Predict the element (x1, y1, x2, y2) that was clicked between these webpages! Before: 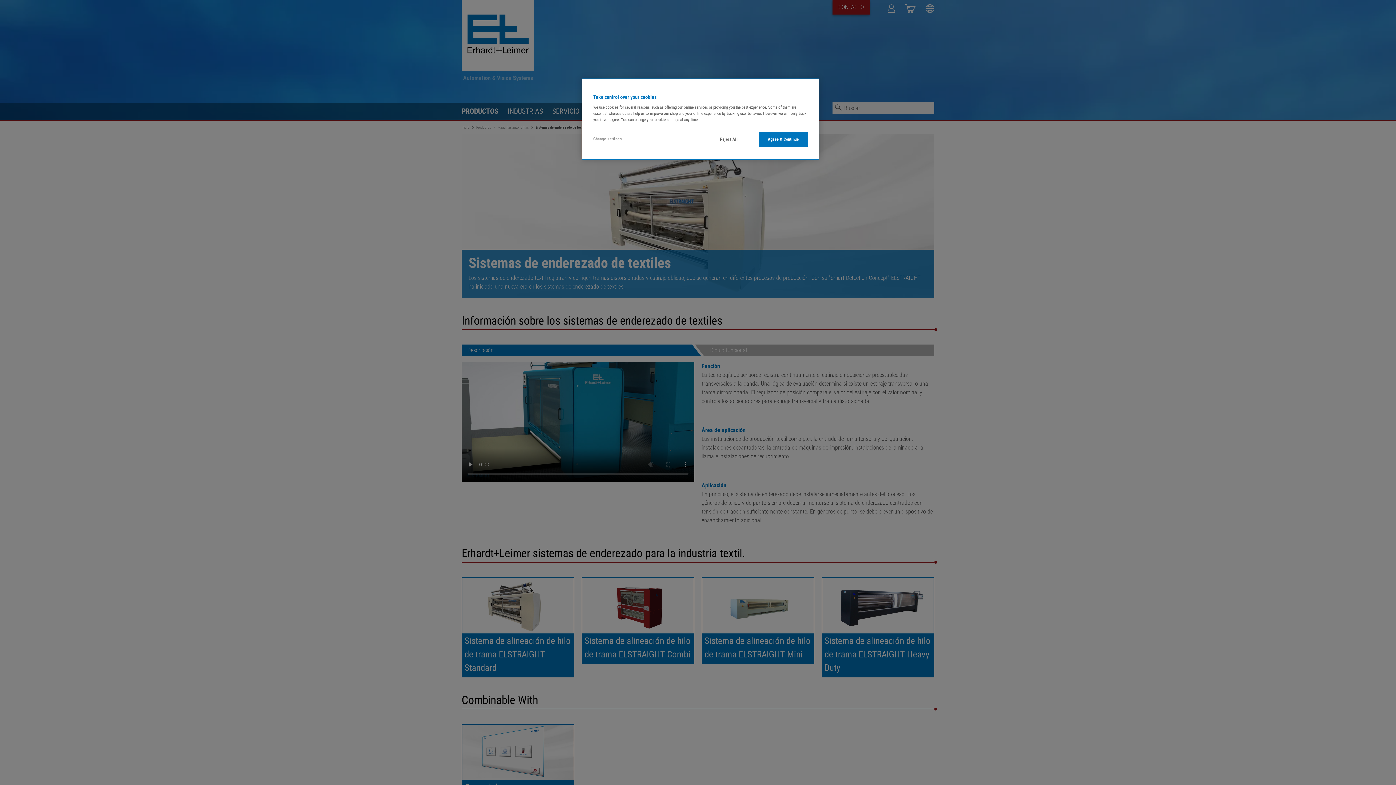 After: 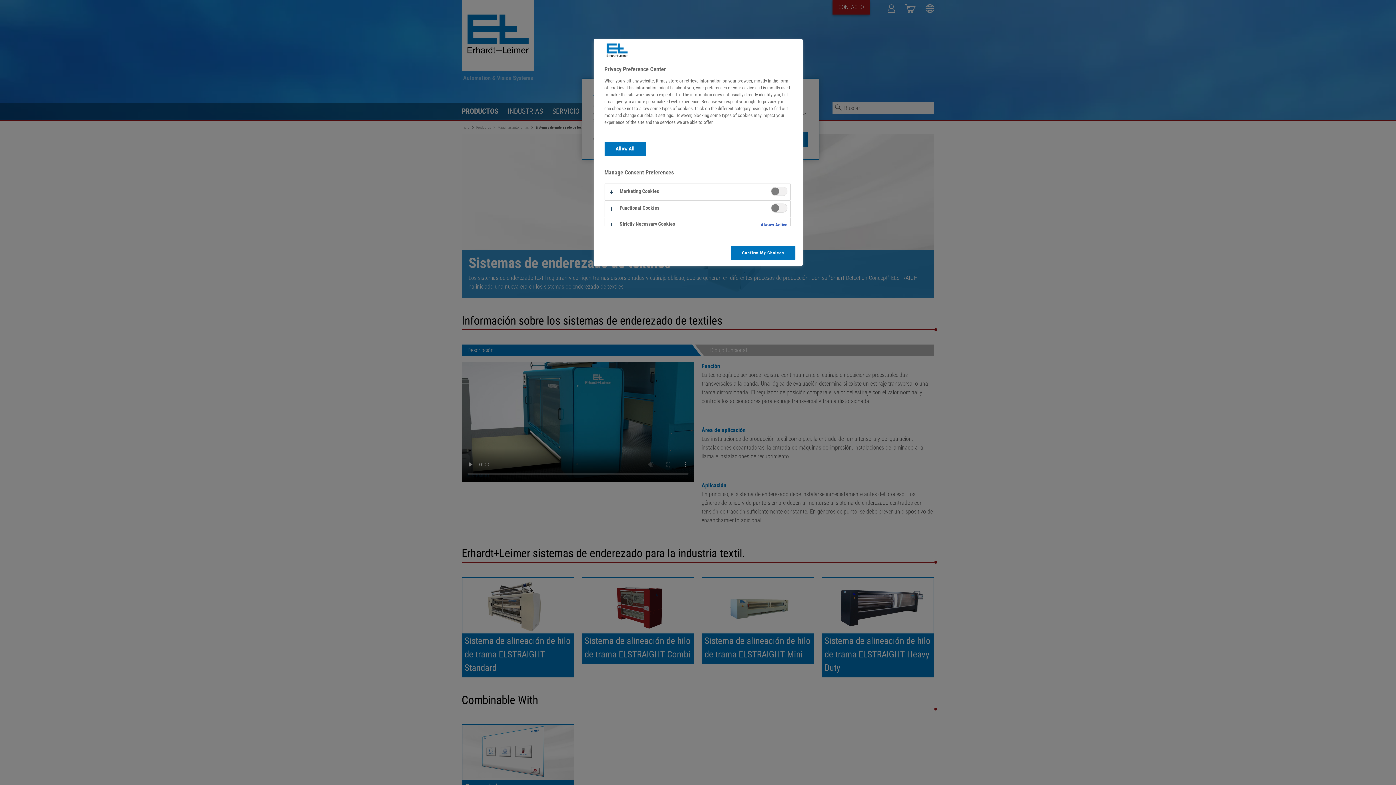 Action: label: Change settings bbox: (593, 132, 642, 146)